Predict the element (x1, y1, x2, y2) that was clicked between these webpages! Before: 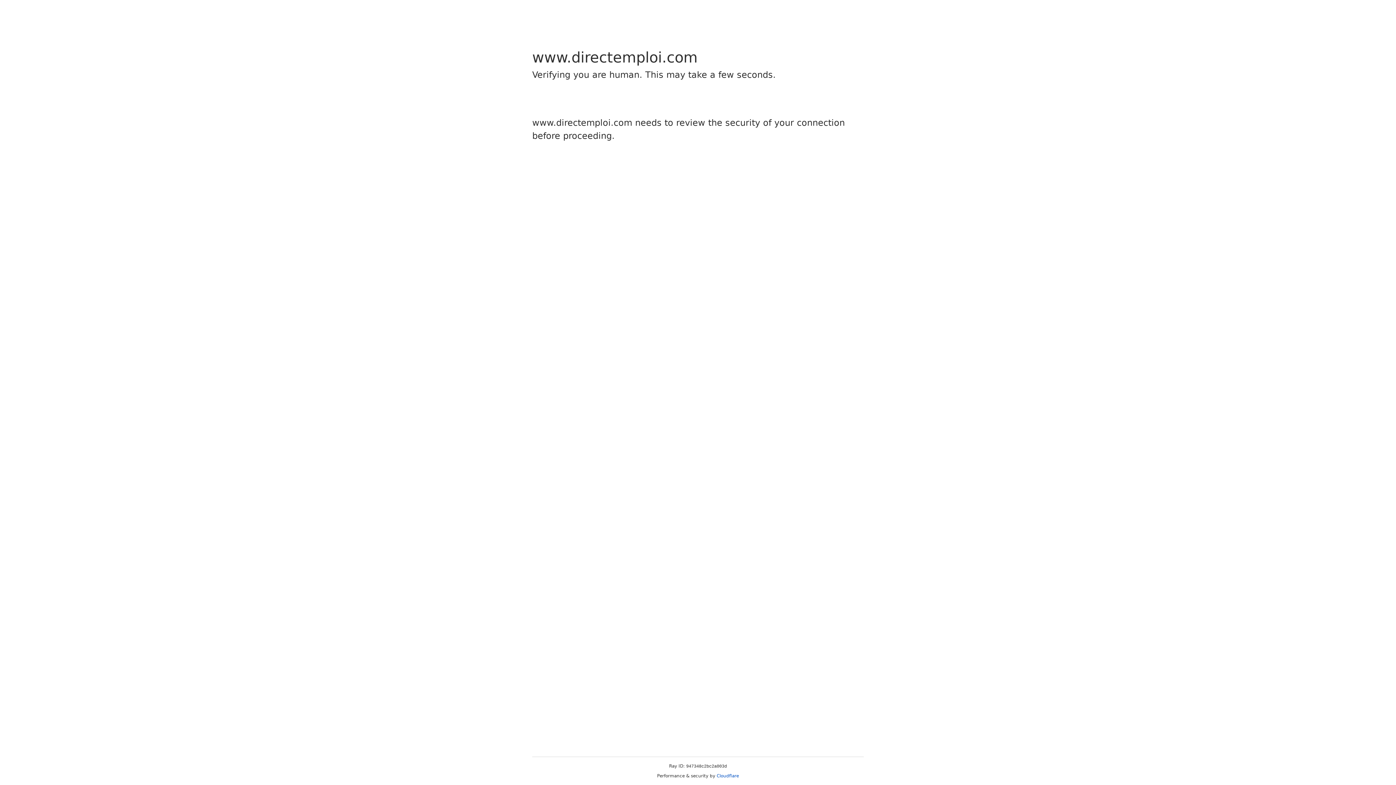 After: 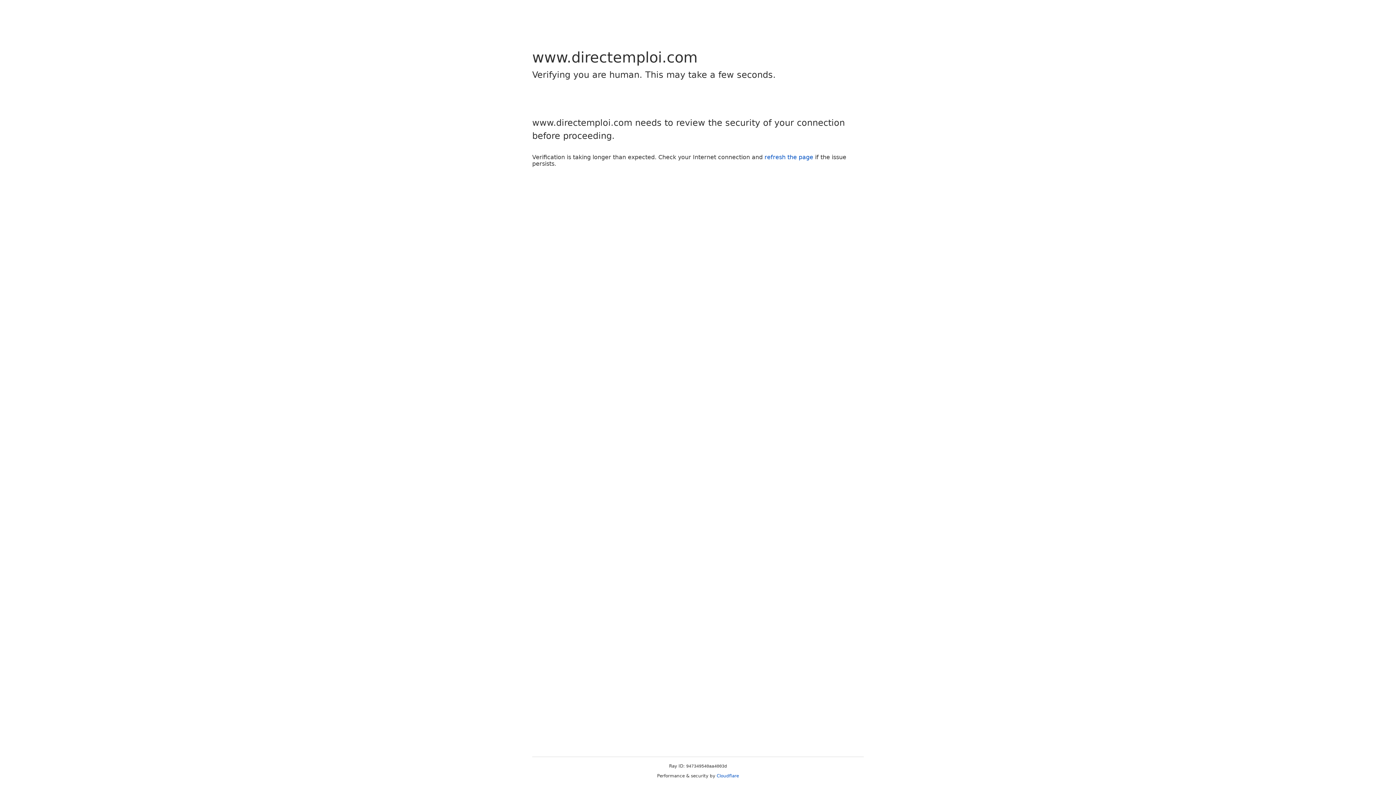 Action: bbox: (716, 773, 739, 778) label: Cloudflare